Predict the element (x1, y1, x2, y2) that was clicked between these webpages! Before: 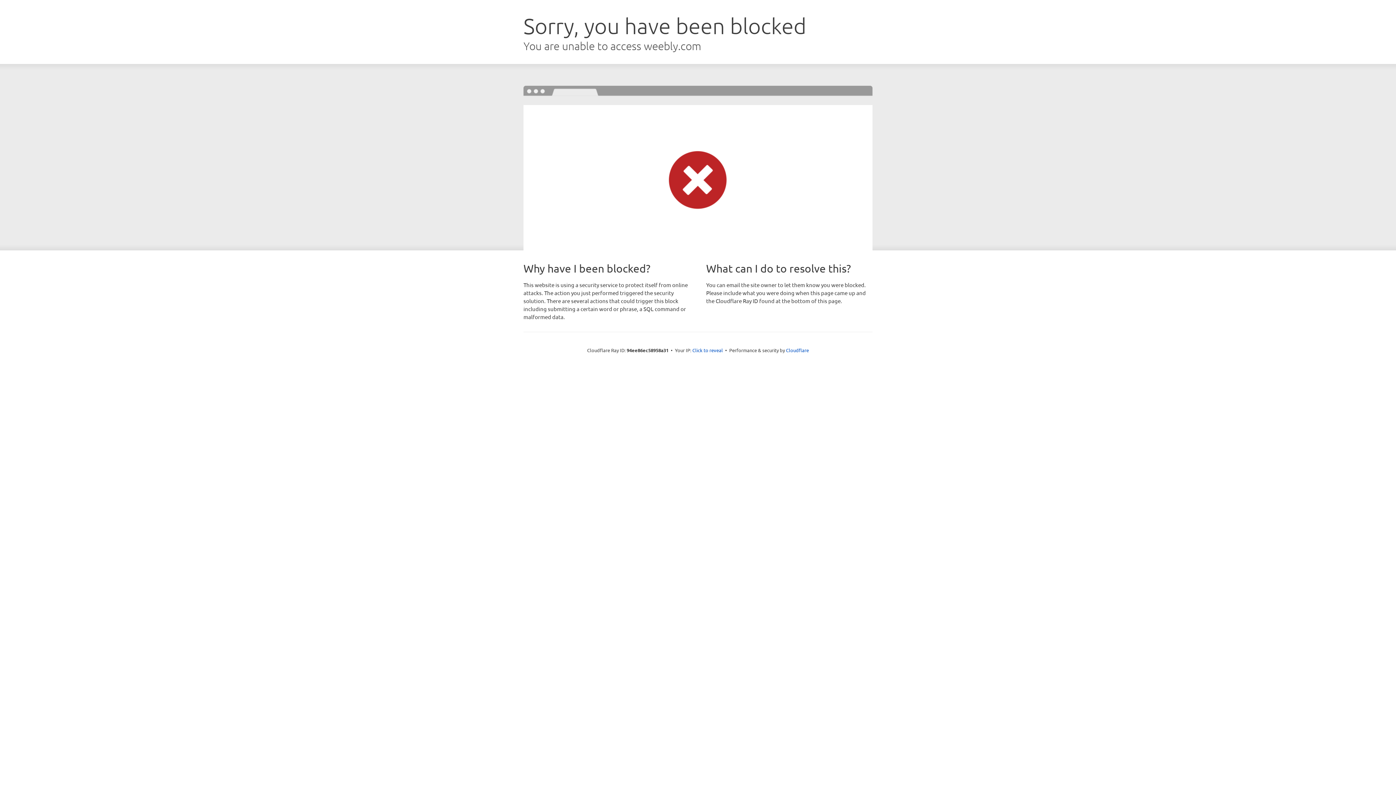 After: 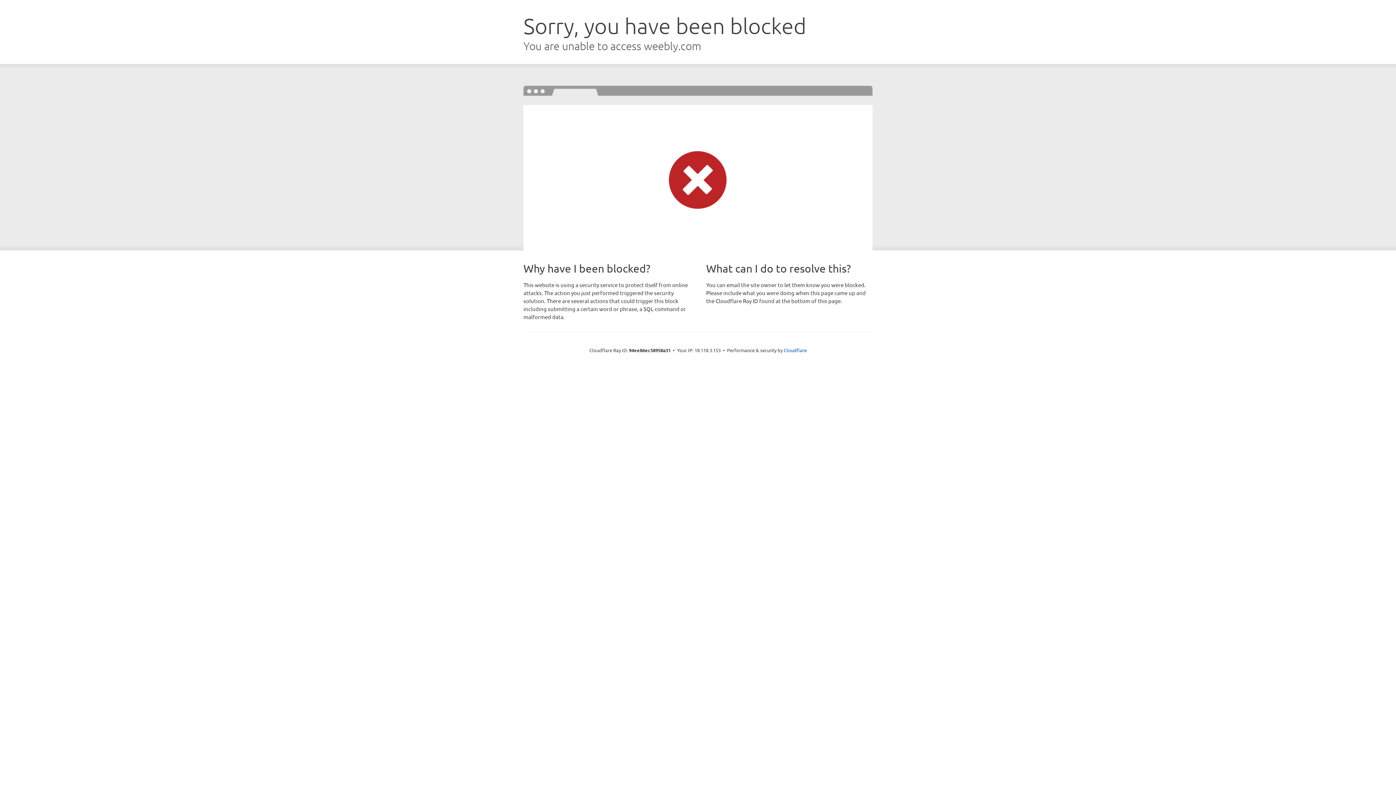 Action: label: Click to reveal bbox: (692, 346, 723, 353)